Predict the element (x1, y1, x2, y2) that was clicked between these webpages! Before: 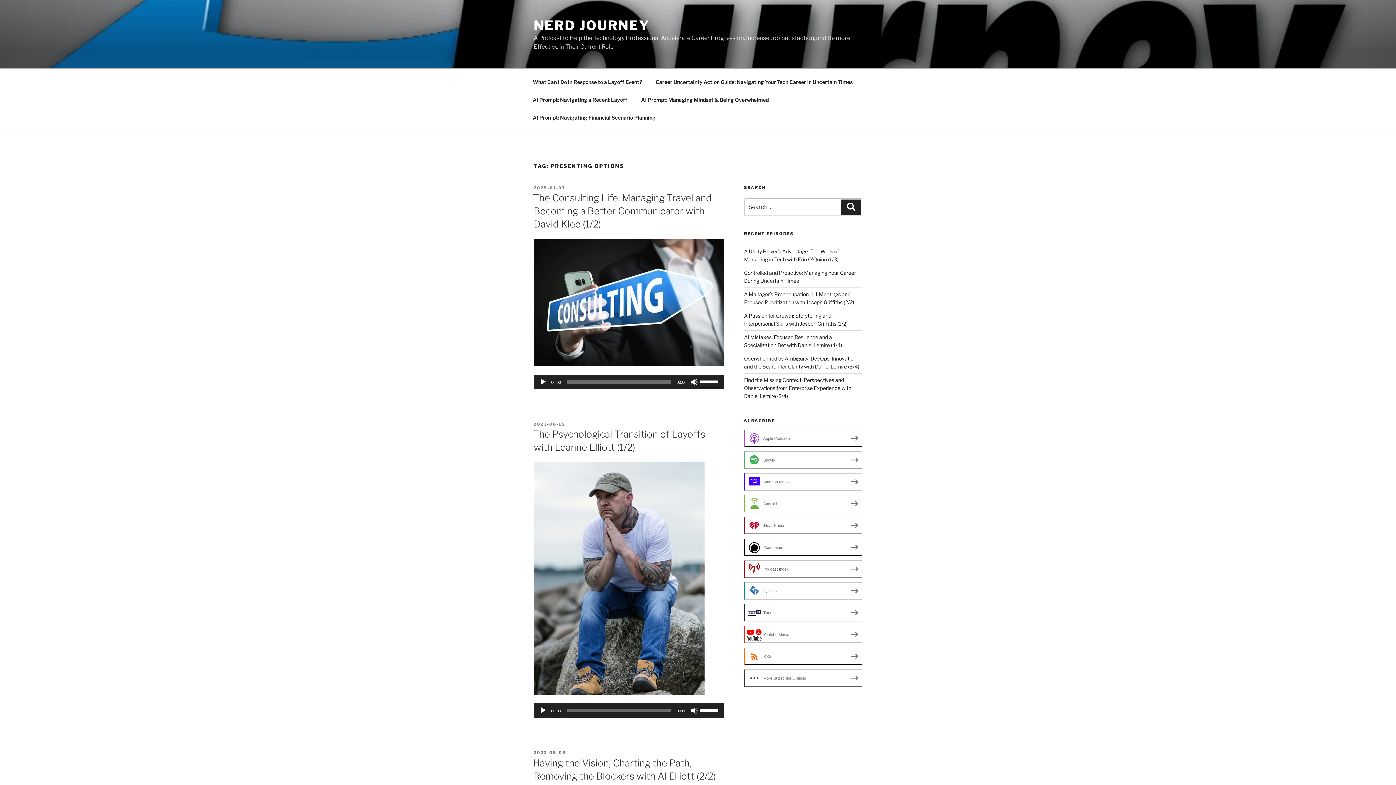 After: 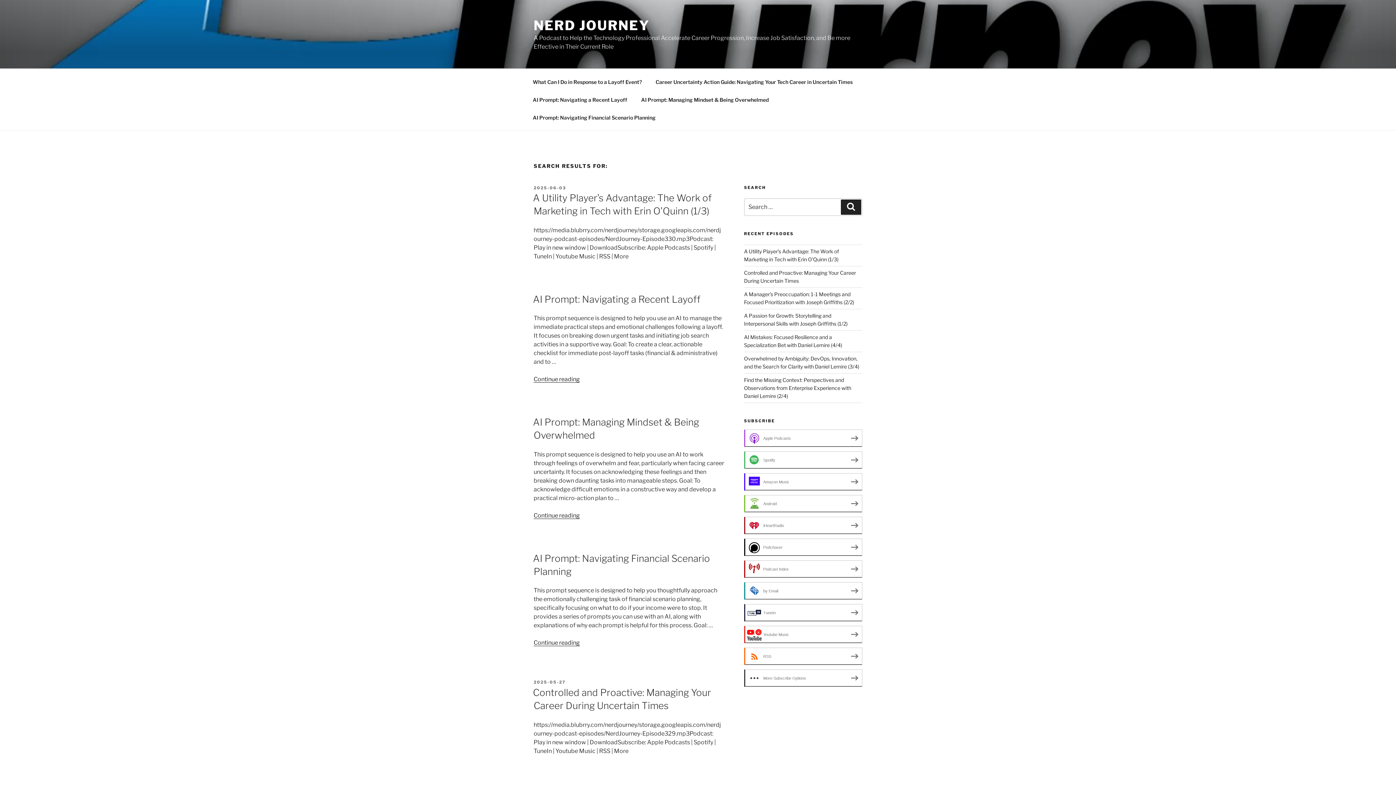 Action: label: Search bbox: (841, 199, 861, 214)